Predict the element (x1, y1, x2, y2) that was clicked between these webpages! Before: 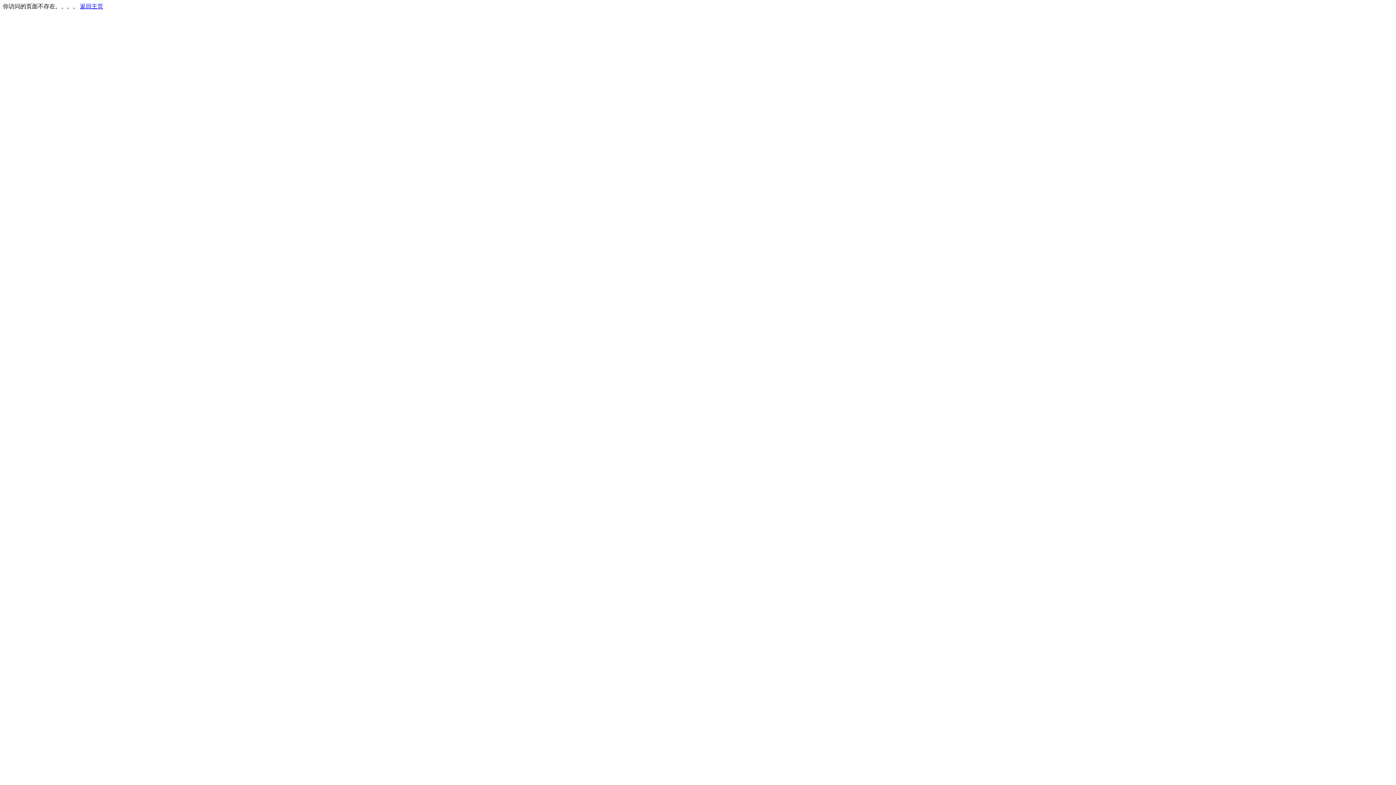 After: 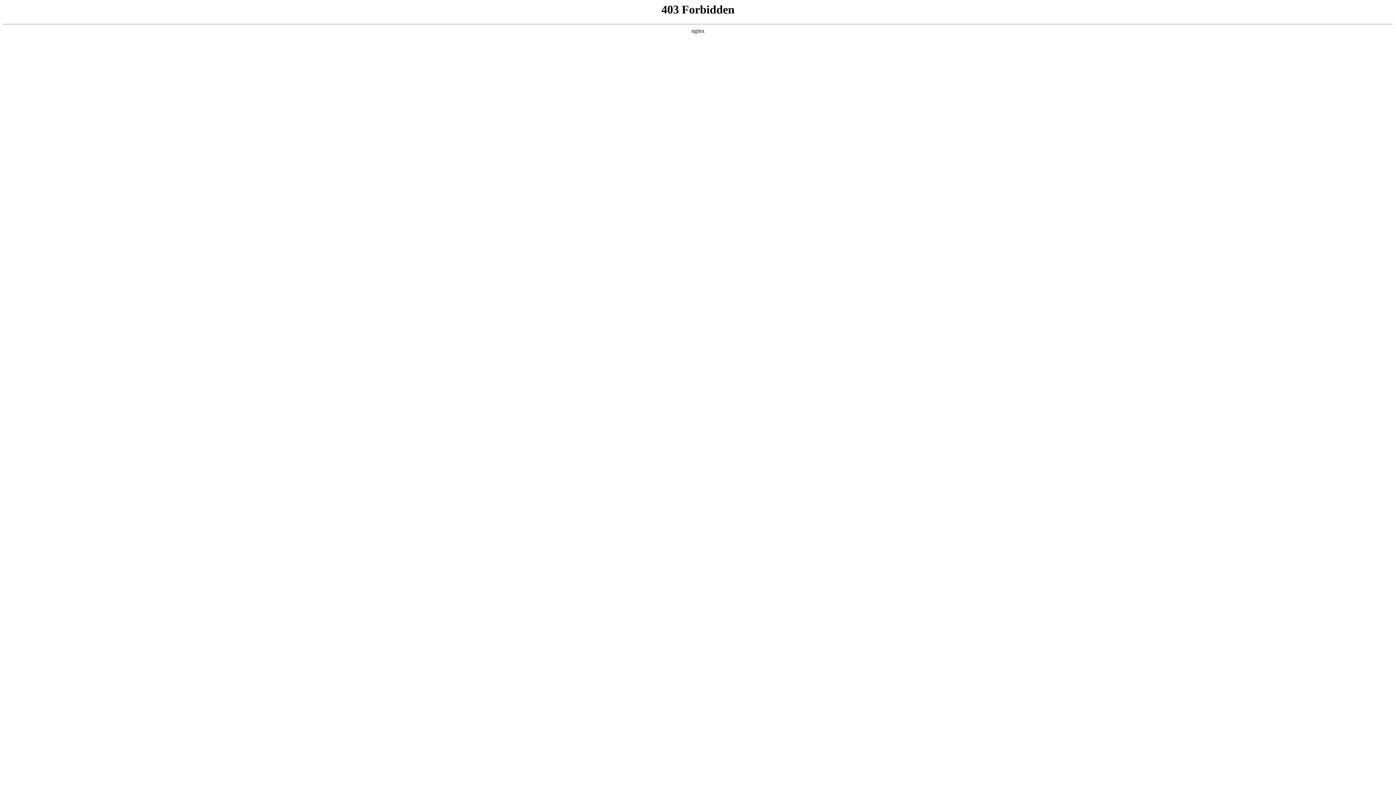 Action: label: 返回主页 bbox: (80, 3, 103, 9)